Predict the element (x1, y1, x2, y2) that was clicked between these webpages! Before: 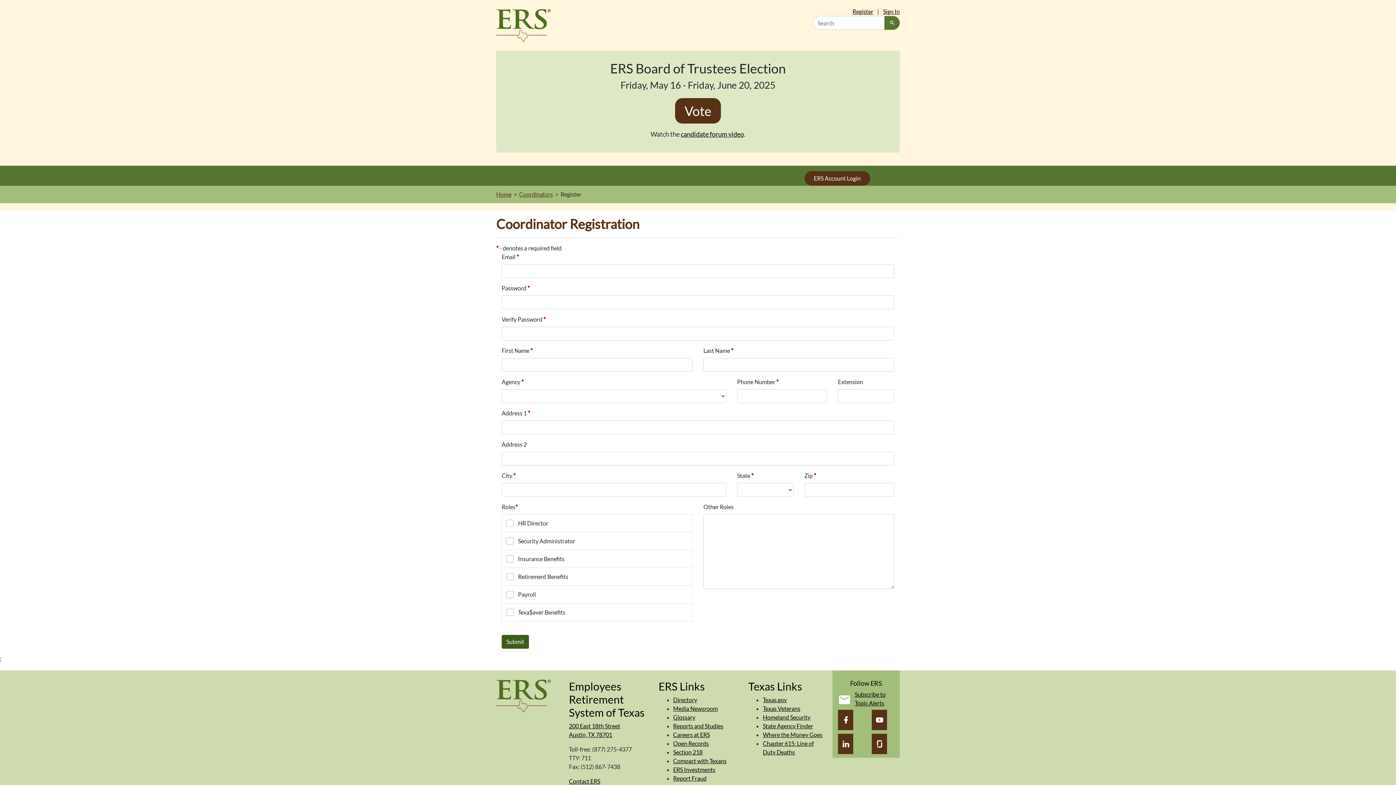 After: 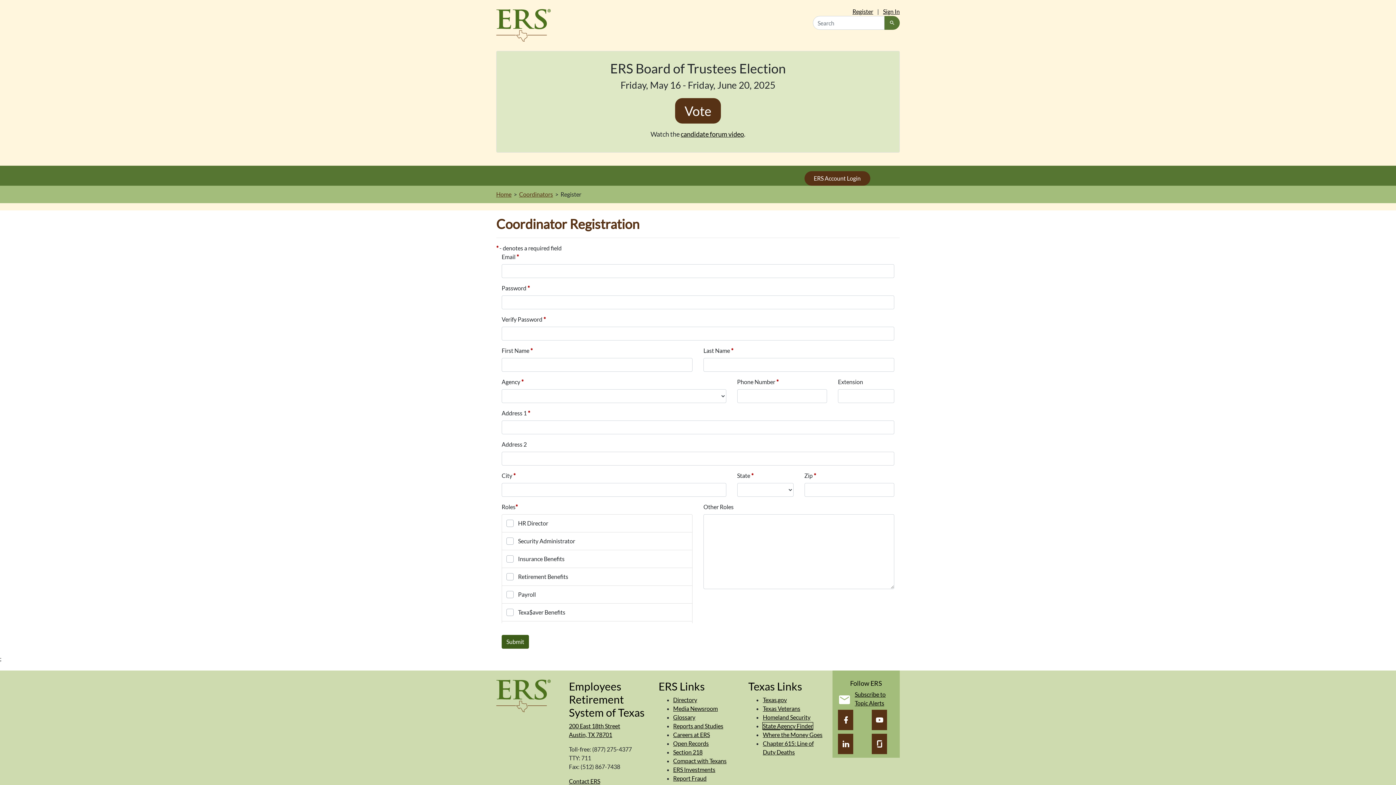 Action: bbox: (763, 722, 813, 729) label: State Agency Finder